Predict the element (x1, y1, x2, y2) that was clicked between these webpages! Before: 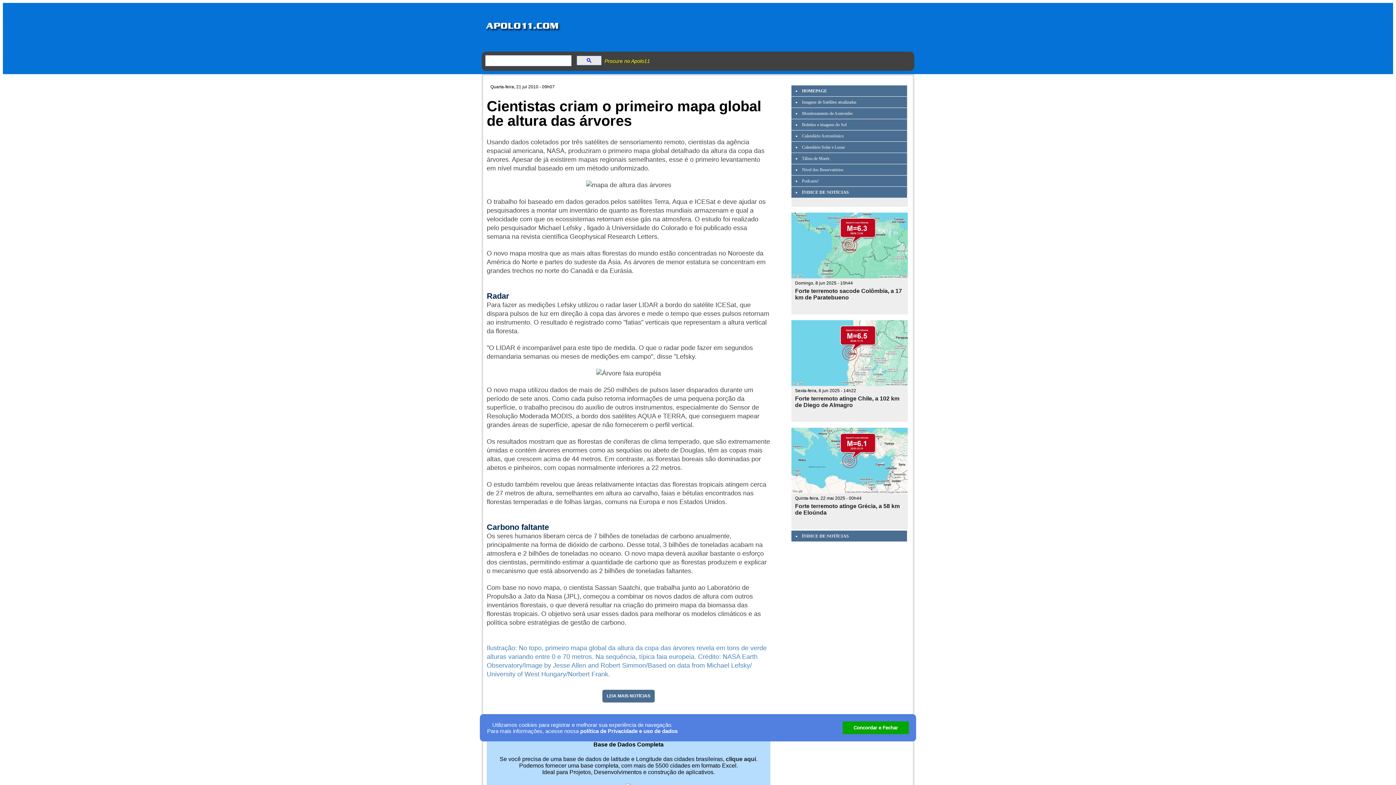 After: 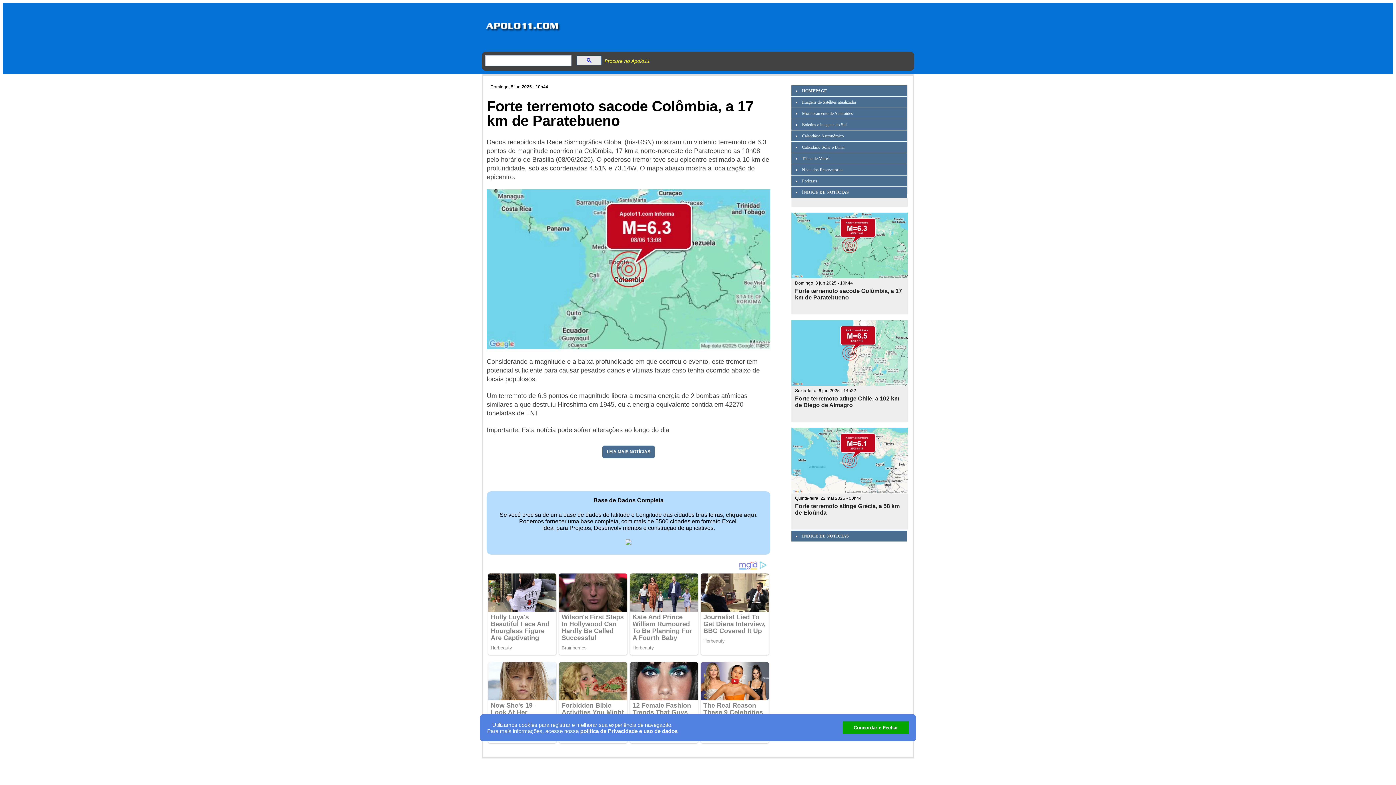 Action: bbox: (791, 273, 908, 279)